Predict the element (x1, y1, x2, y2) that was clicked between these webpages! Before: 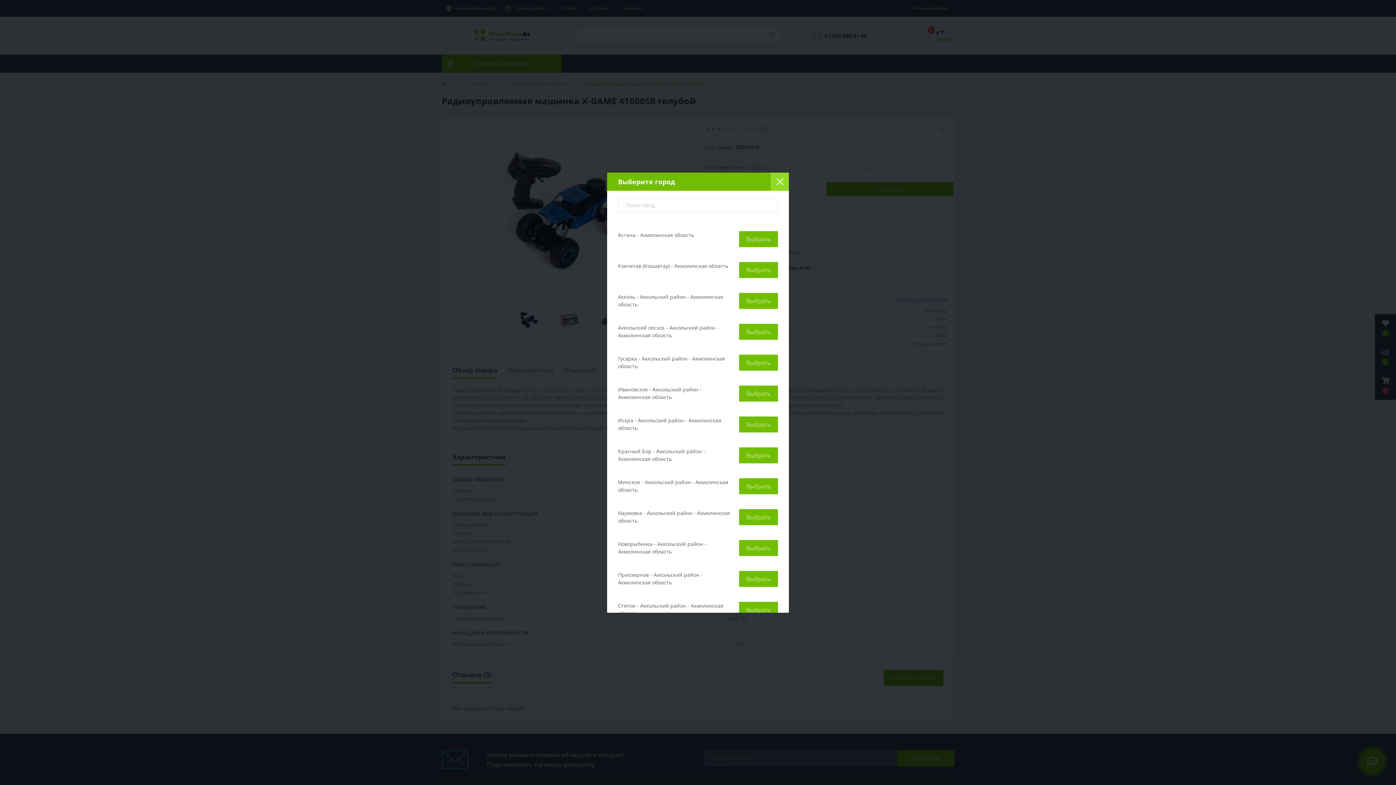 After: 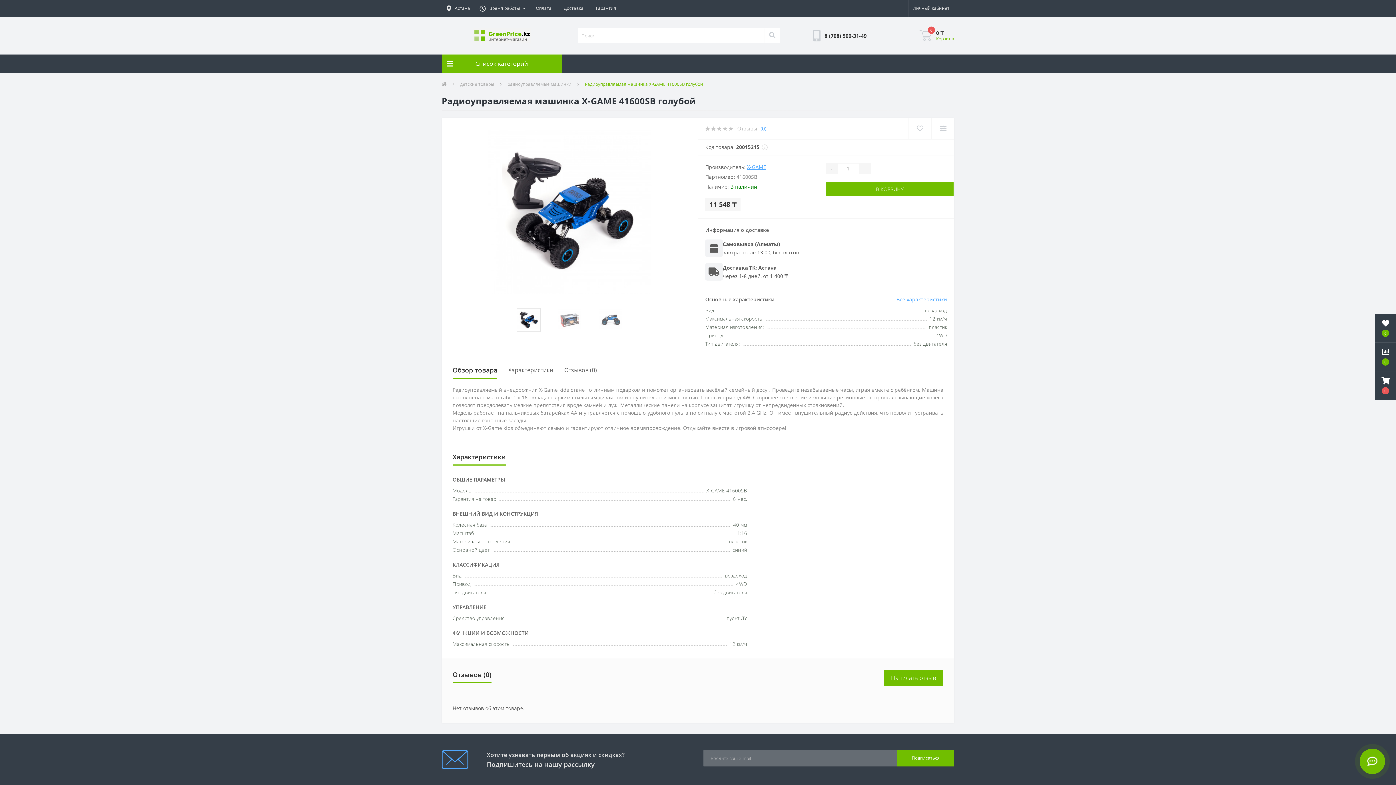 Action: label: Выбрать bbox: (739, 231, 778, 247)